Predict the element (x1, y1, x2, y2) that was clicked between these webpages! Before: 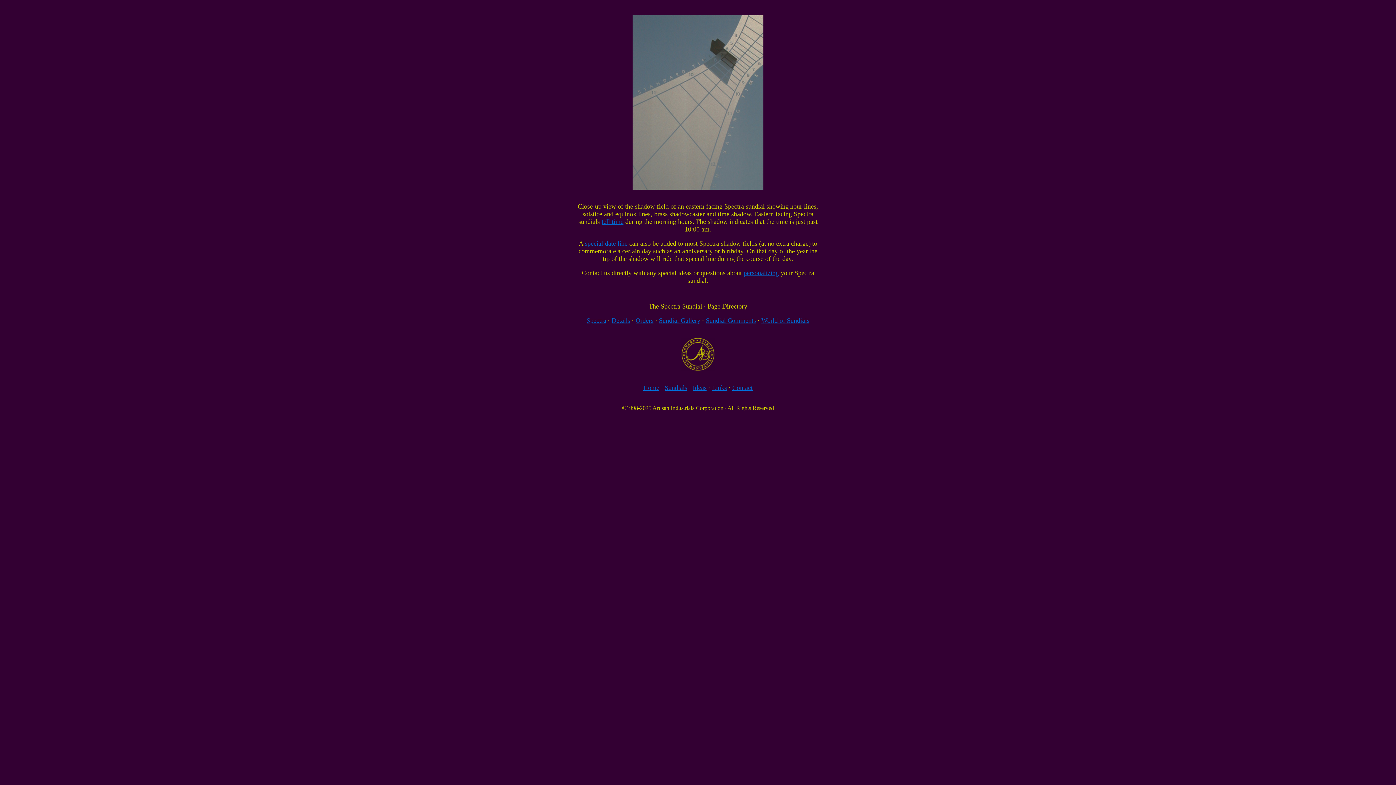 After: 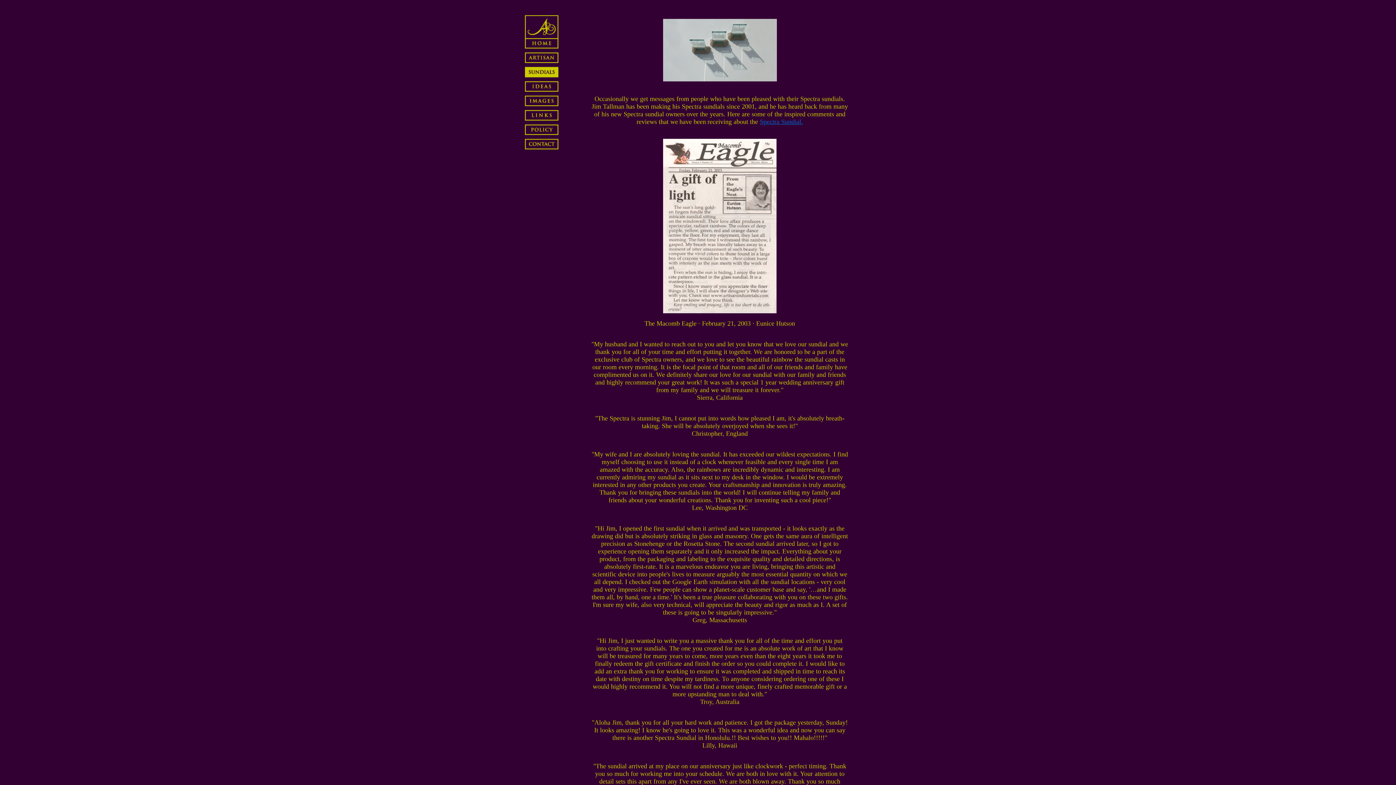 Action: label: Sundial Comments bbox: (706, 317, 756, 324)